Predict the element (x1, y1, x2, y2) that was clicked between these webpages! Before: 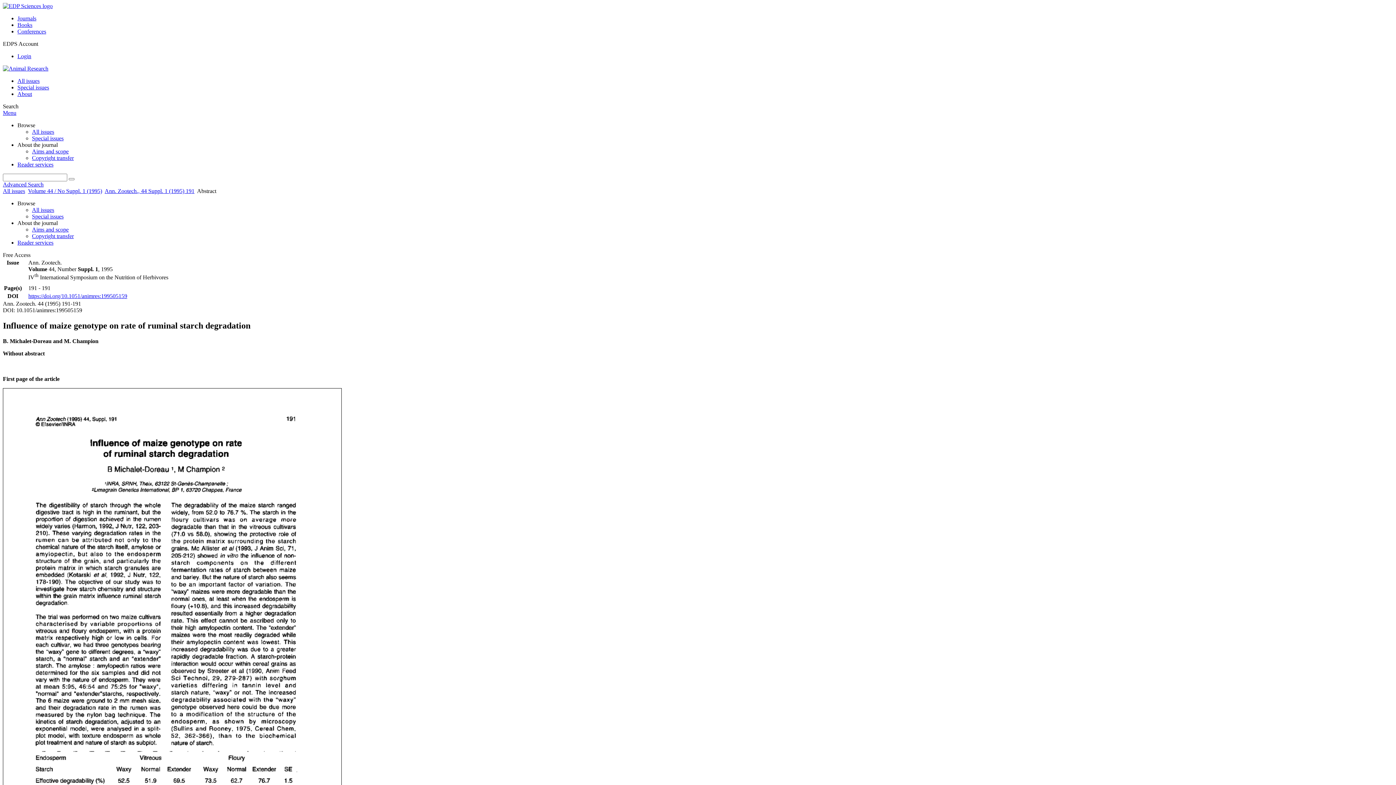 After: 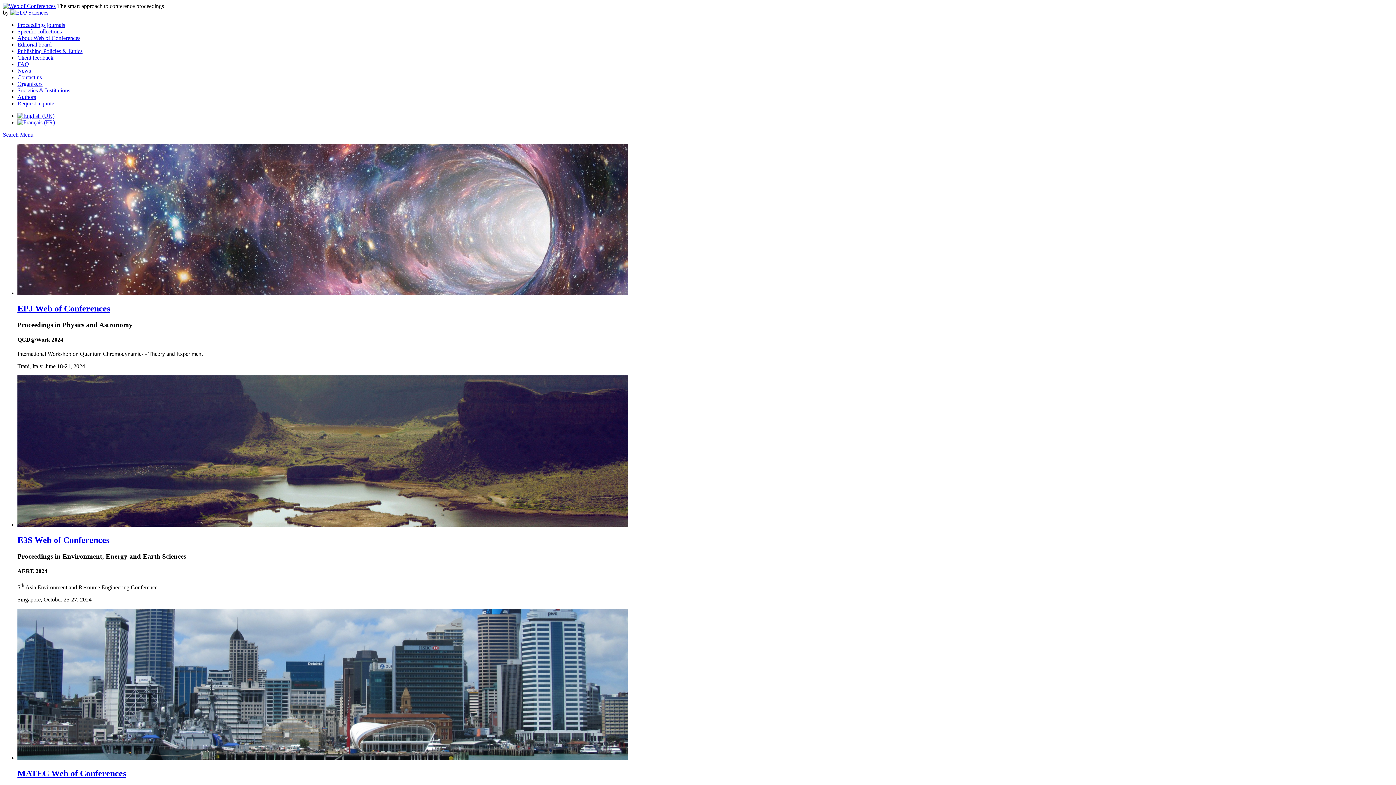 Action: label: Conferences bbox: (17, 28, 46, 34)